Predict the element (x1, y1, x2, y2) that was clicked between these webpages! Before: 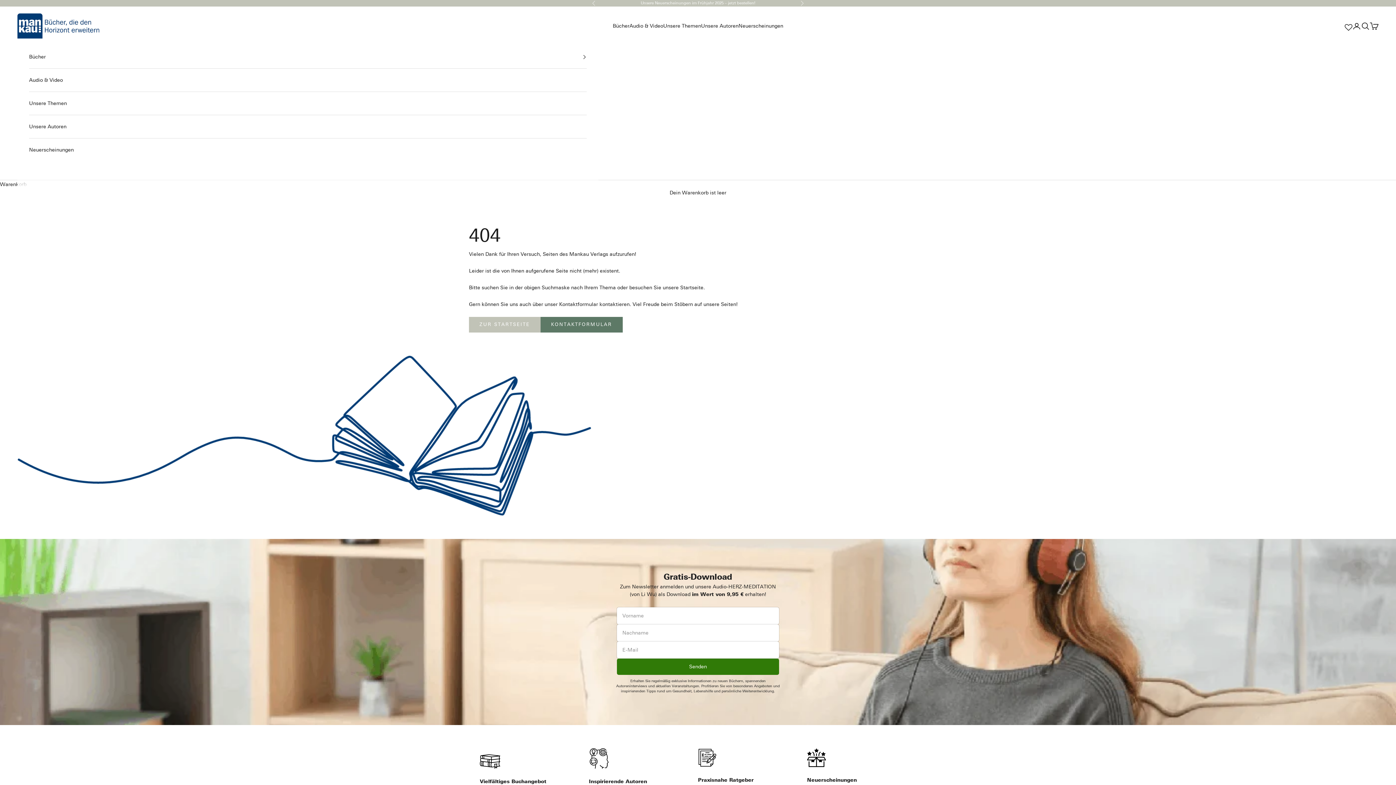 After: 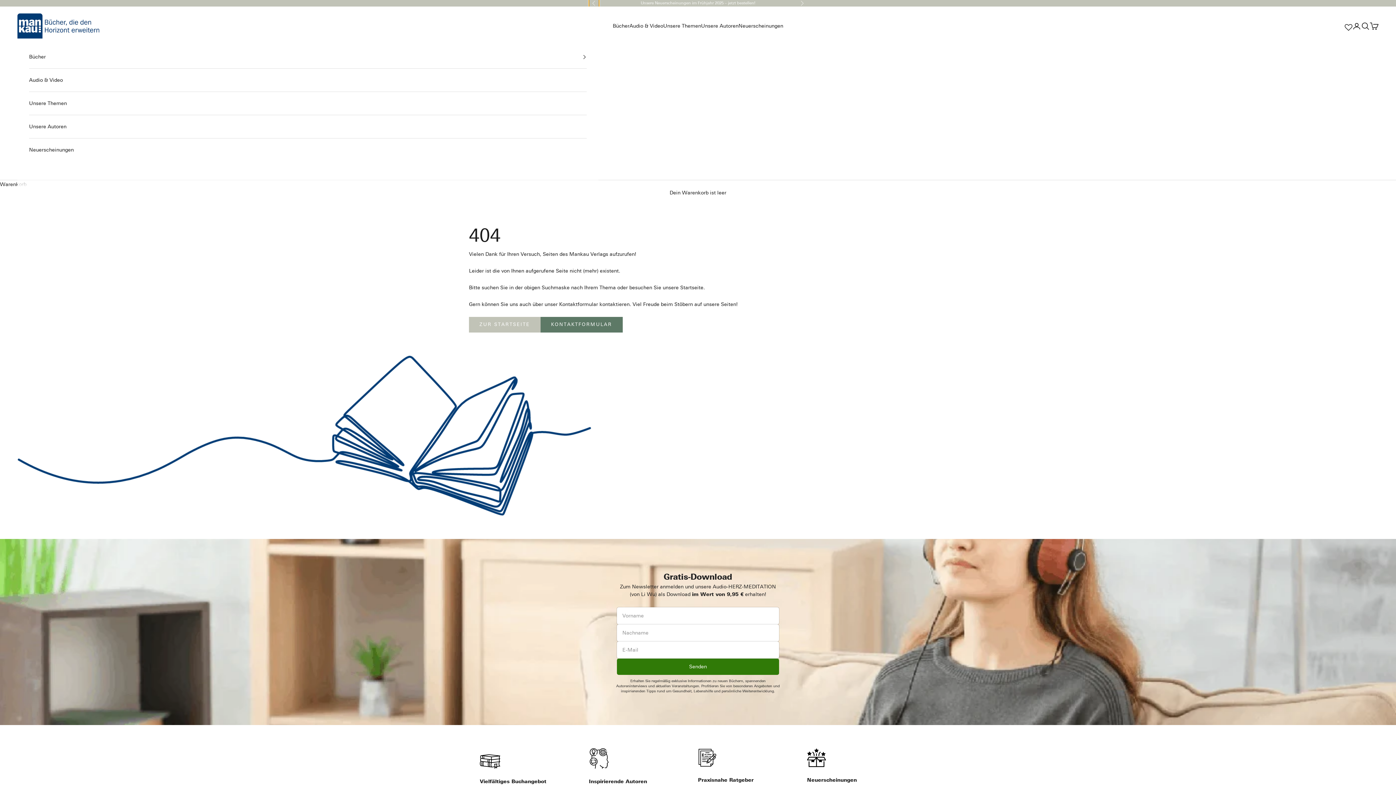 Action: label: Zurück bbox: (592, 0, 596, 6)